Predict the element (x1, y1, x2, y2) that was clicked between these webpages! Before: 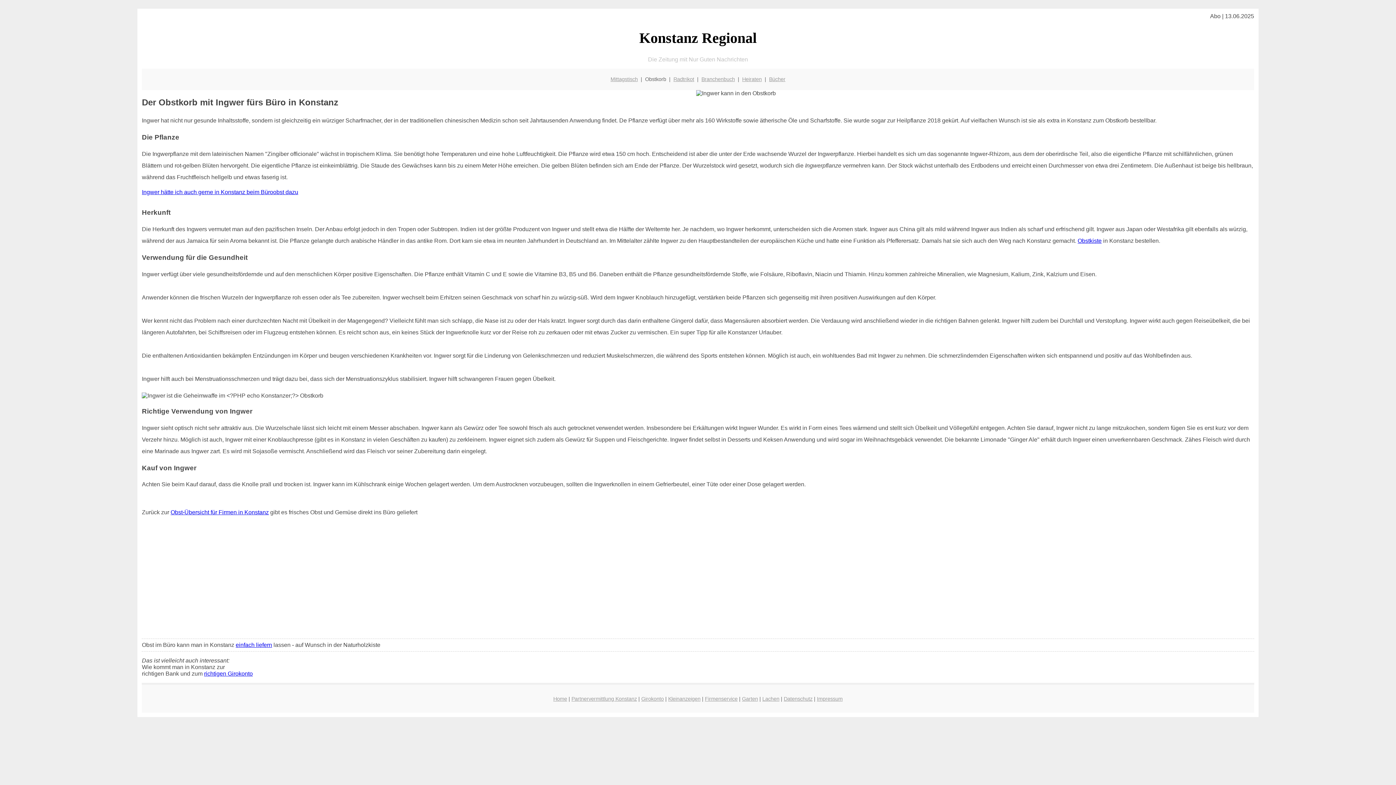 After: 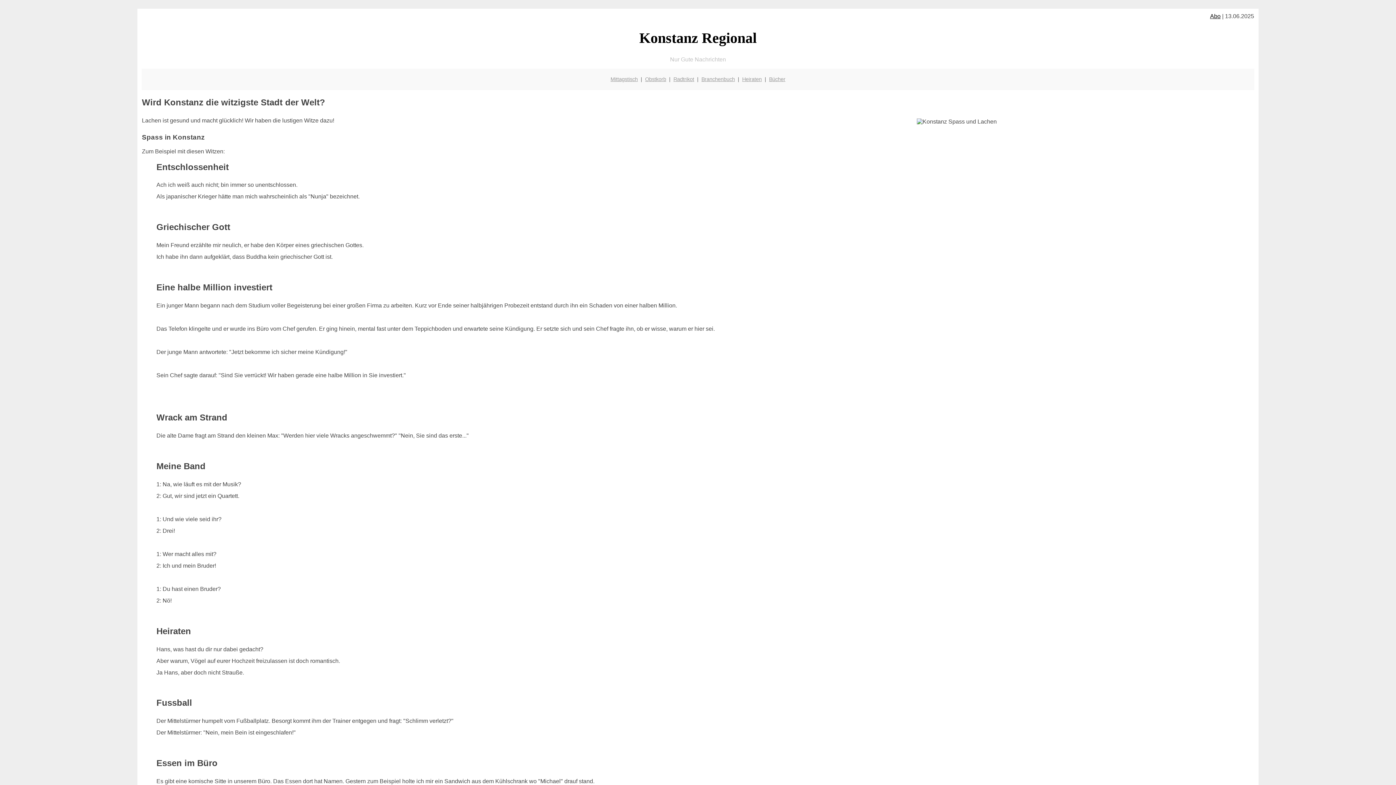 Action: label: Lachen bbox: (762, 696, 779, 702)